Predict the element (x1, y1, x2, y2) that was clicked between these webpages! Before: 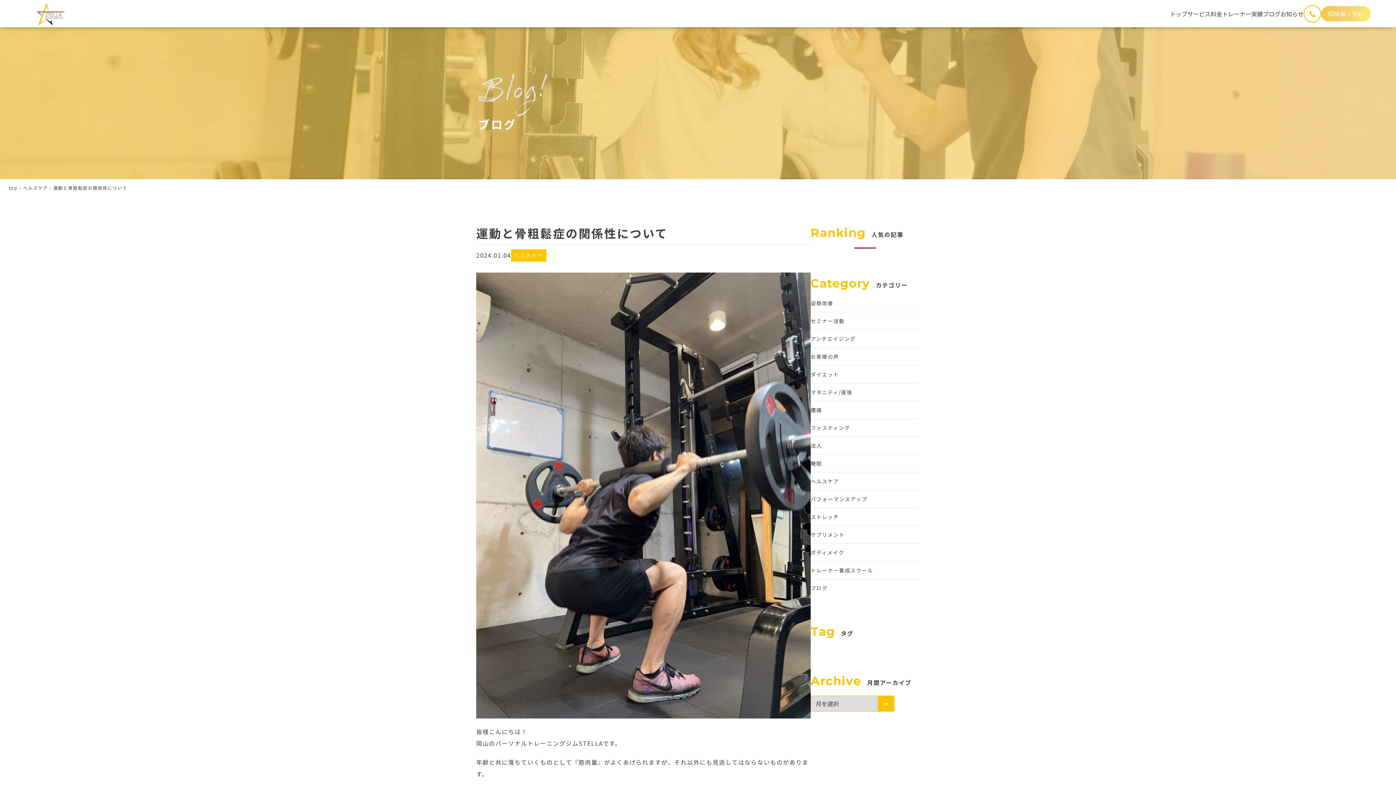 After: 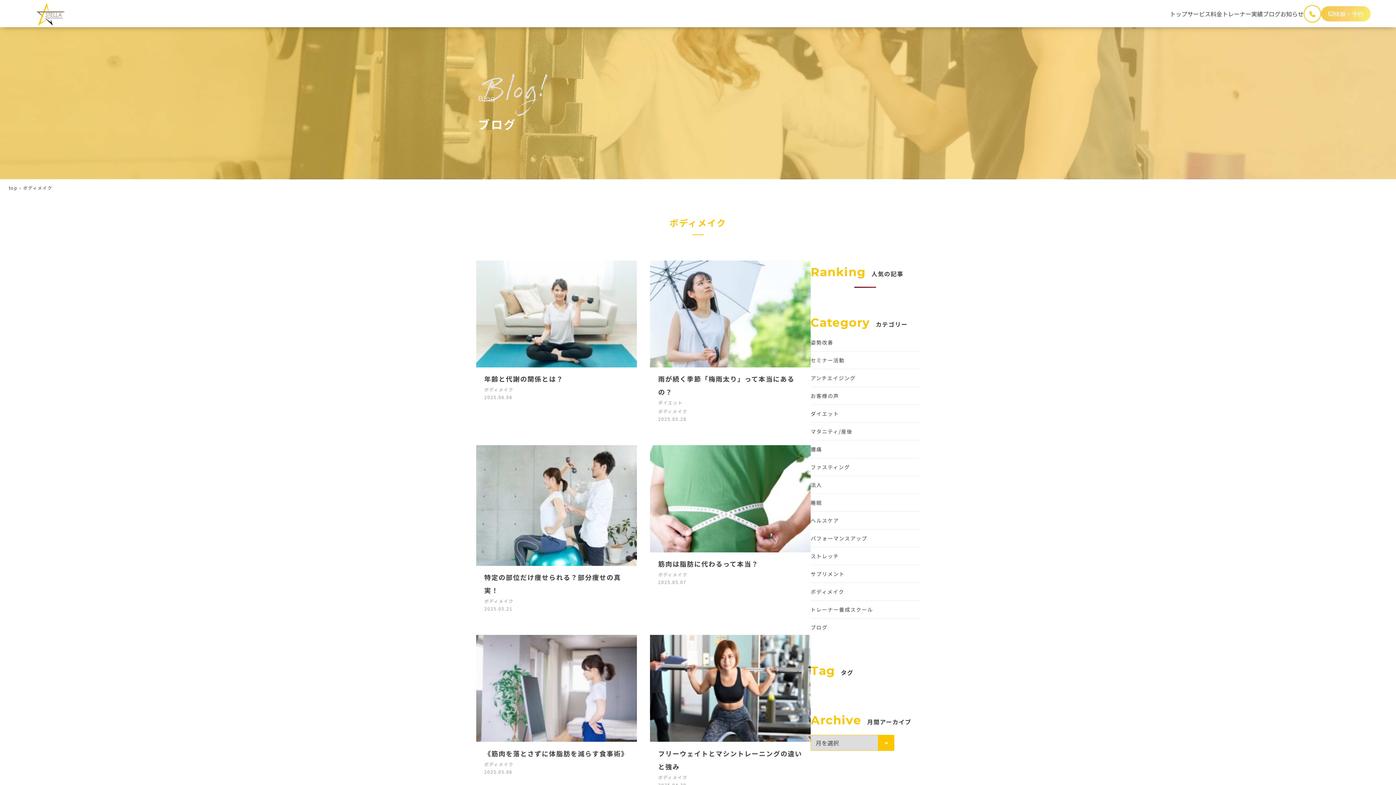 Action: bbox: (810, 548, 844, 556) label: ボディメイク